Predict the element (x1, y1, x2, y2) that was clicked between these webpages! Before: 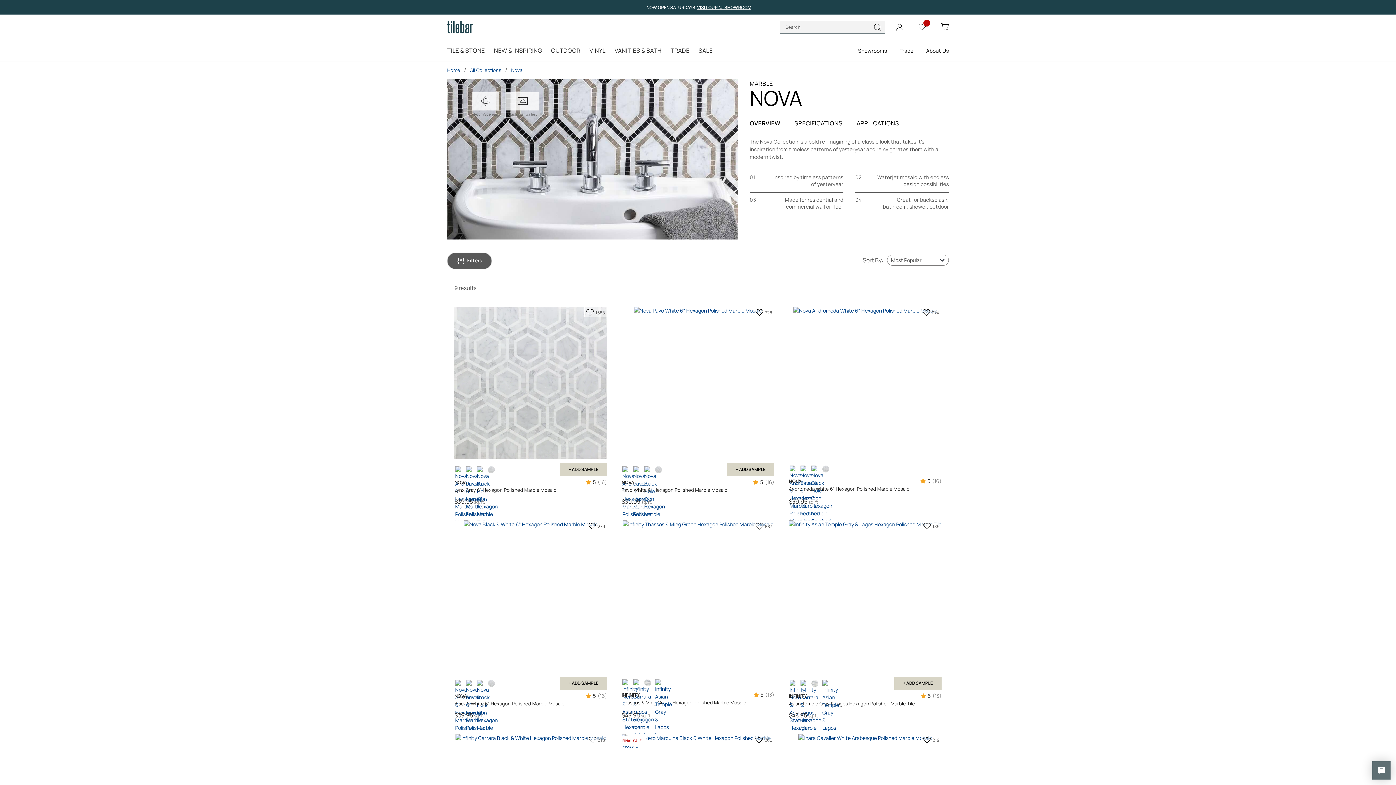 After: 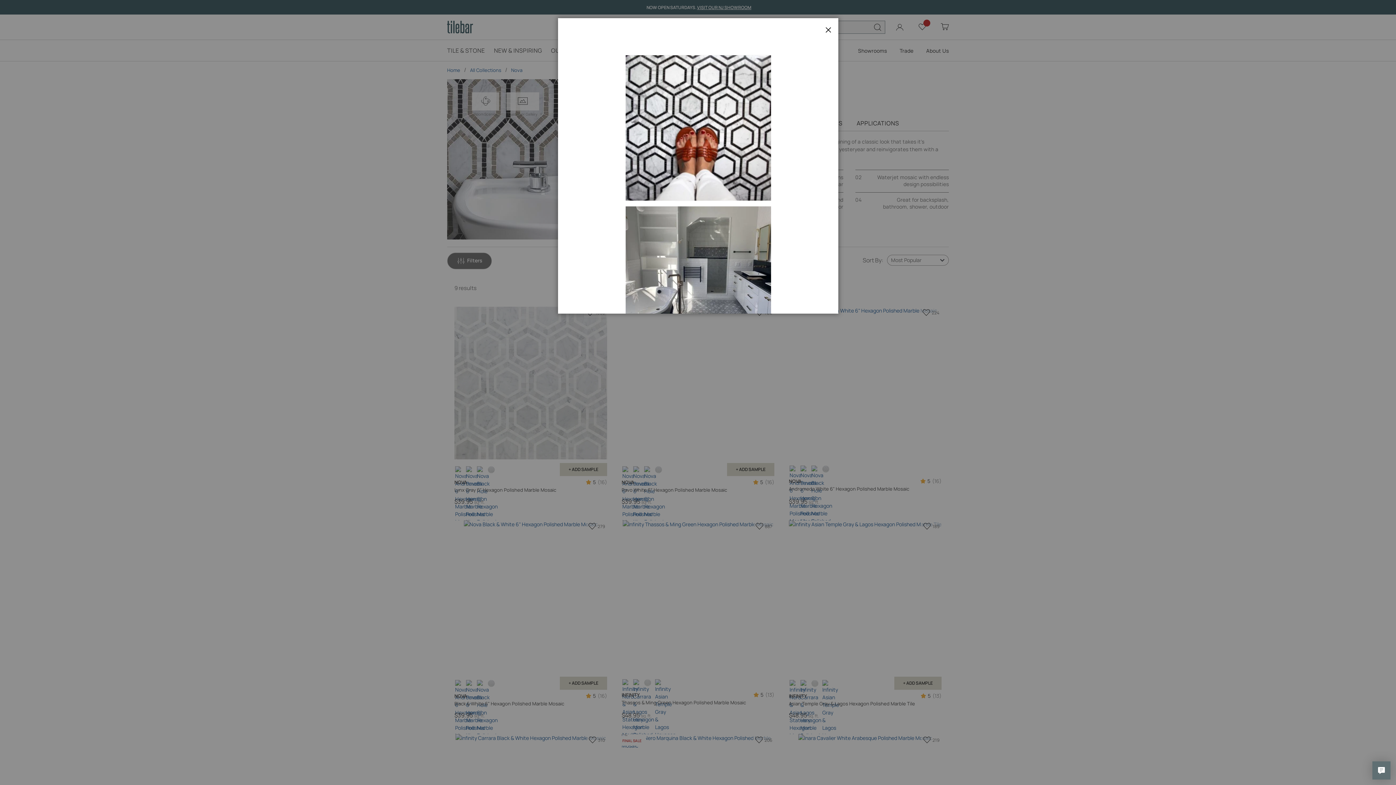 Action: bbox: (506, 92, 539, 110) label: Customer Gallery